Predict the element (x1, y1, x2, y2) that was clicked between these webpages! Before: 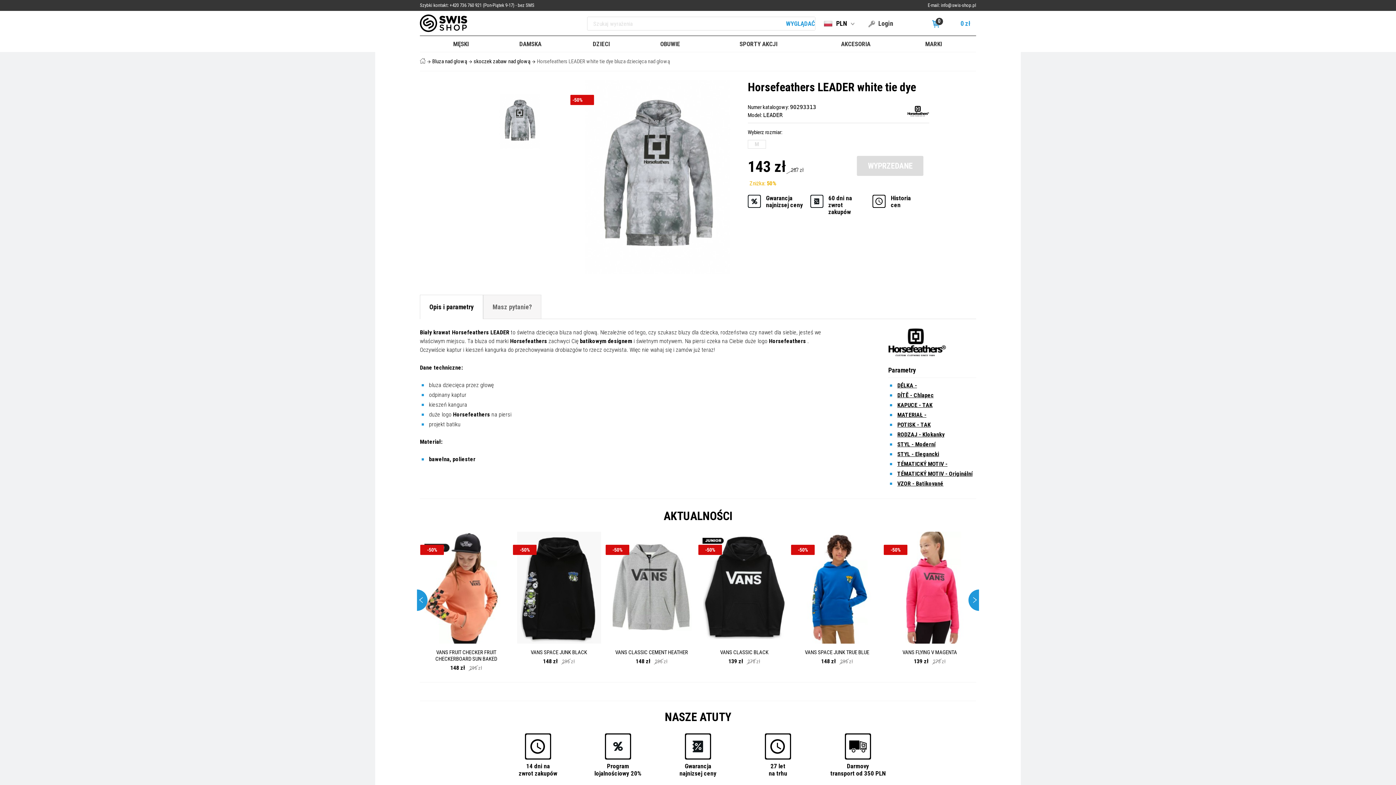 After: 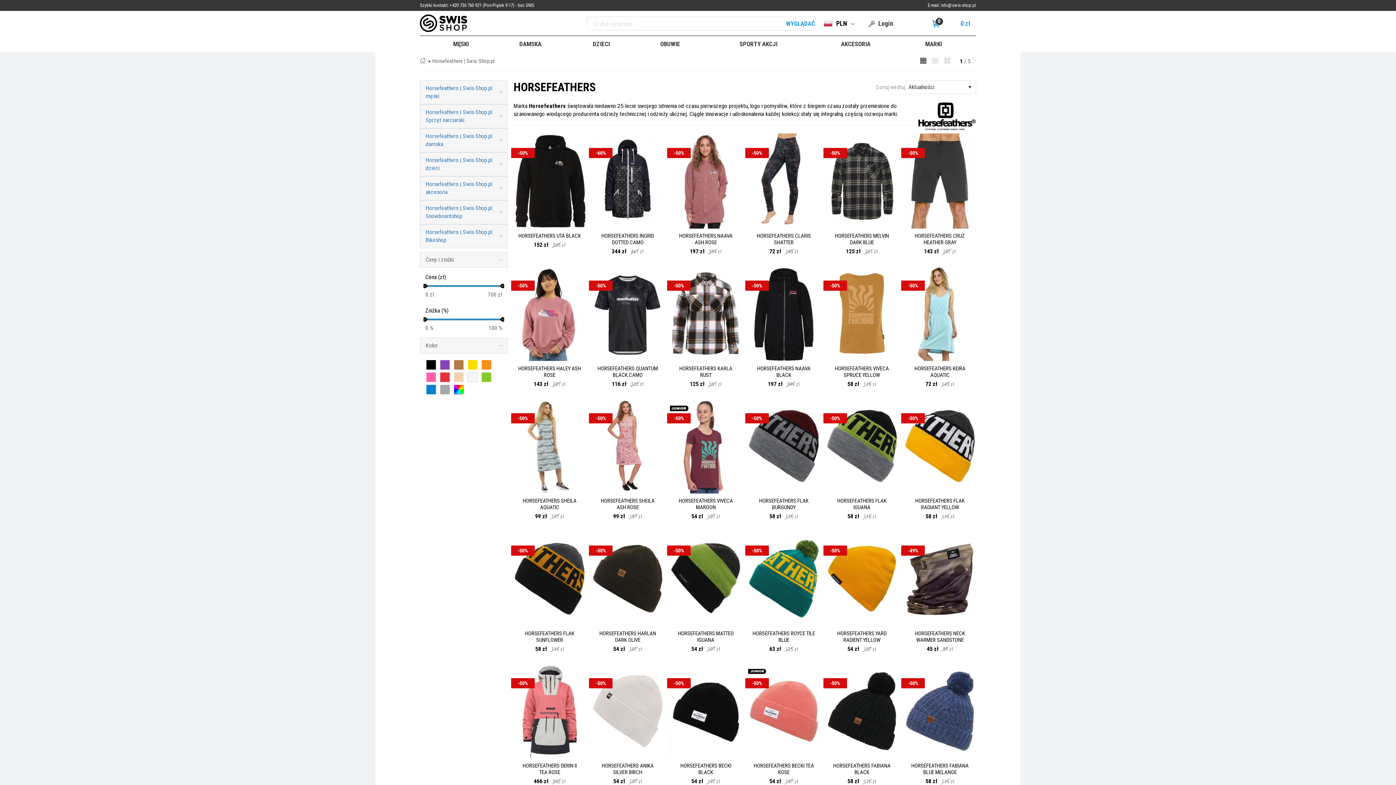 Action: bbox: (888, 343, 946, 350)